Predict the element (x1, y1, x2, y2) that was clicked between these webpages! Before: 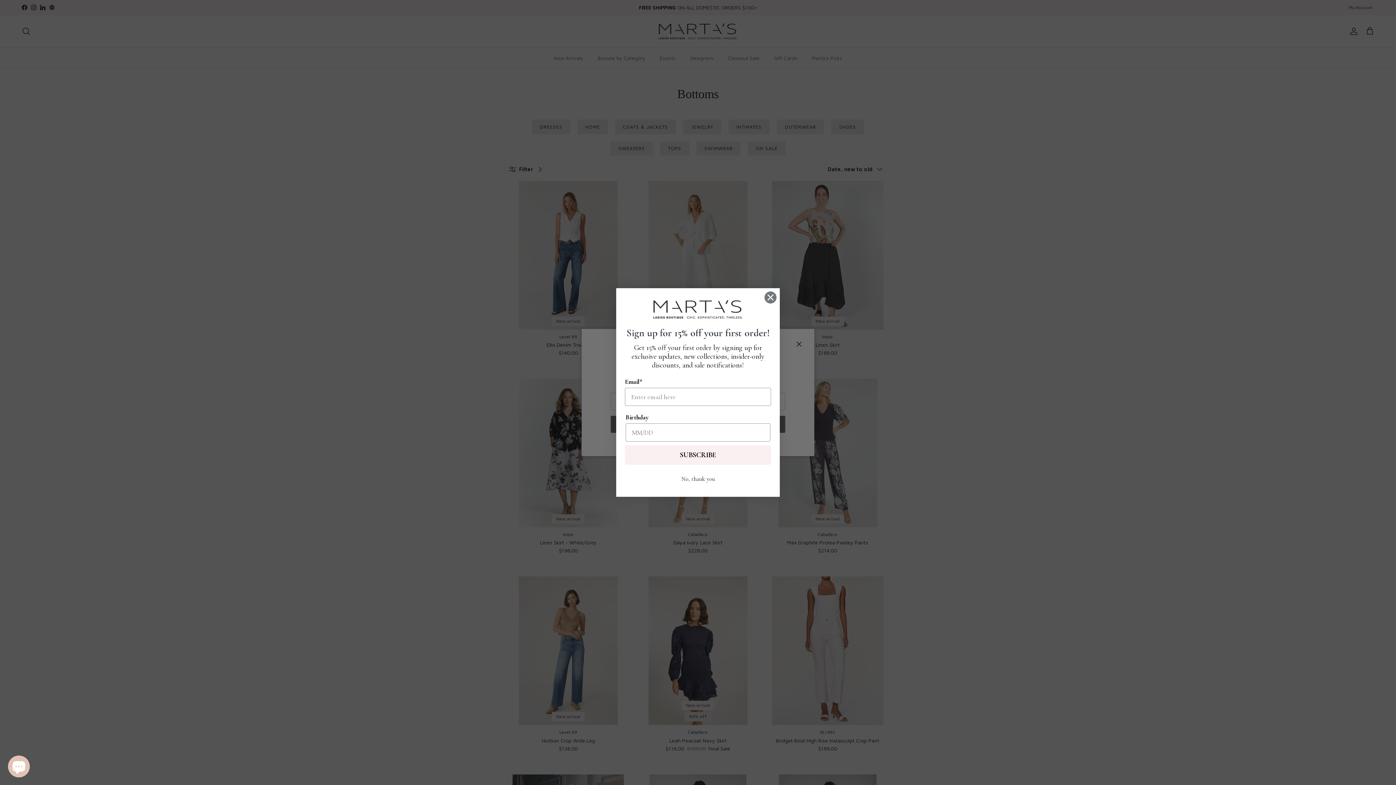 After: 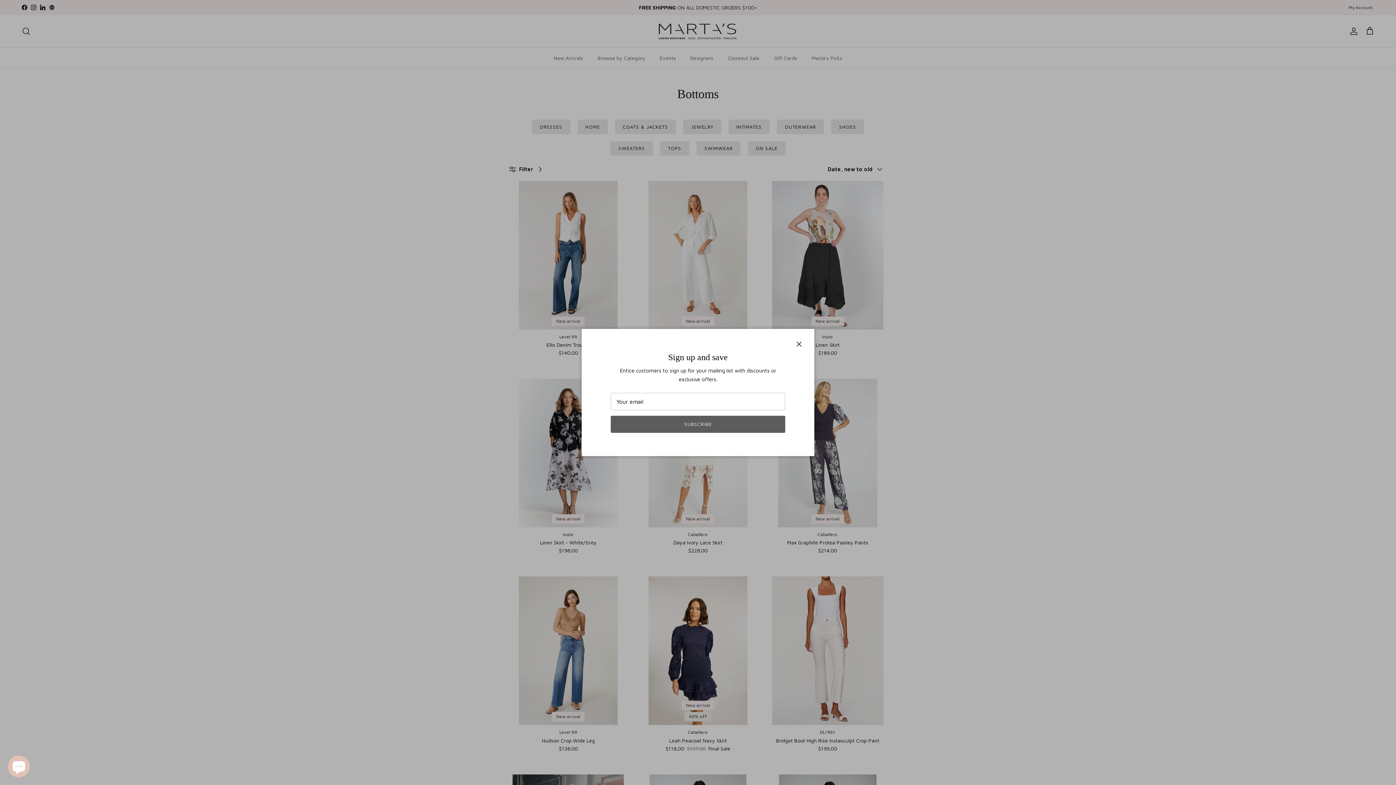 Action: bbox: (764, 291, 777, 304) label: Close dialog